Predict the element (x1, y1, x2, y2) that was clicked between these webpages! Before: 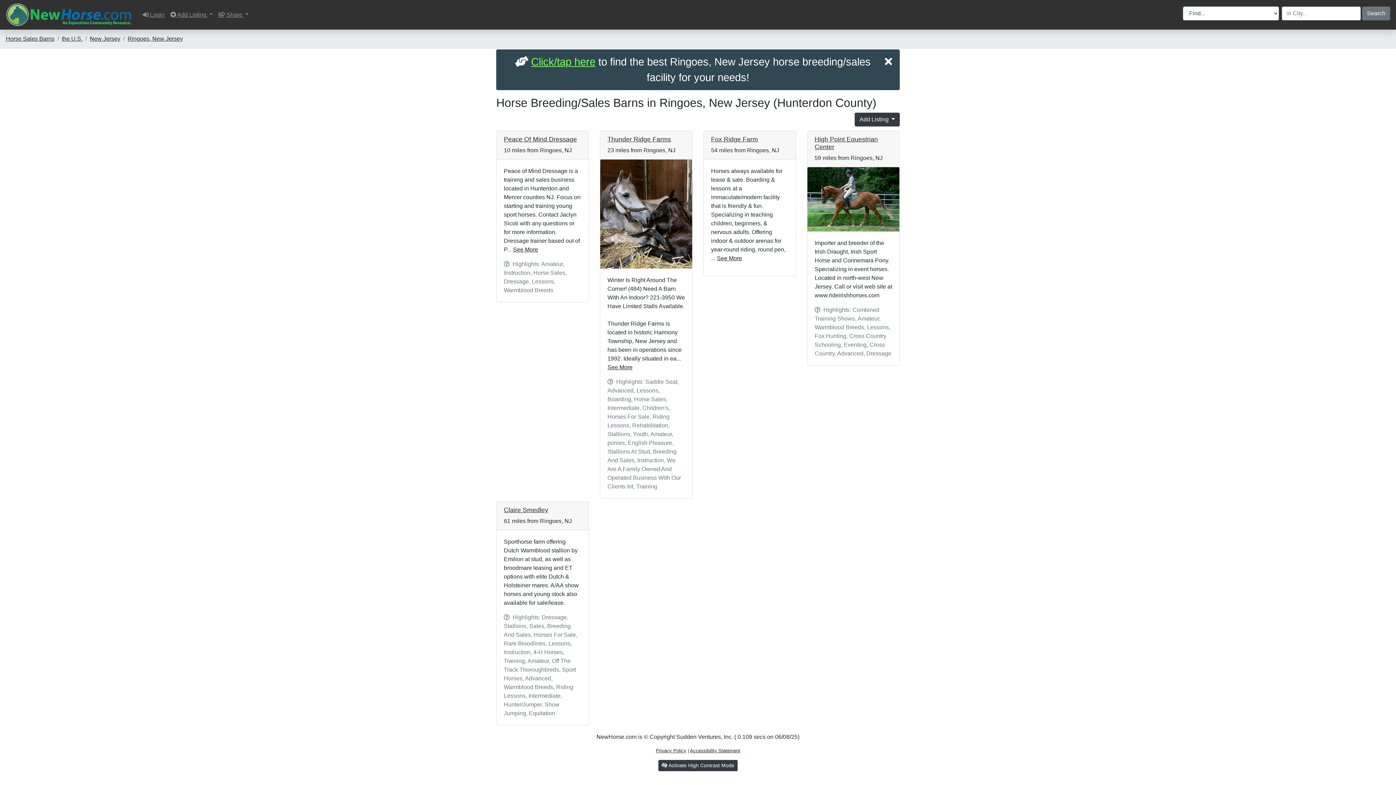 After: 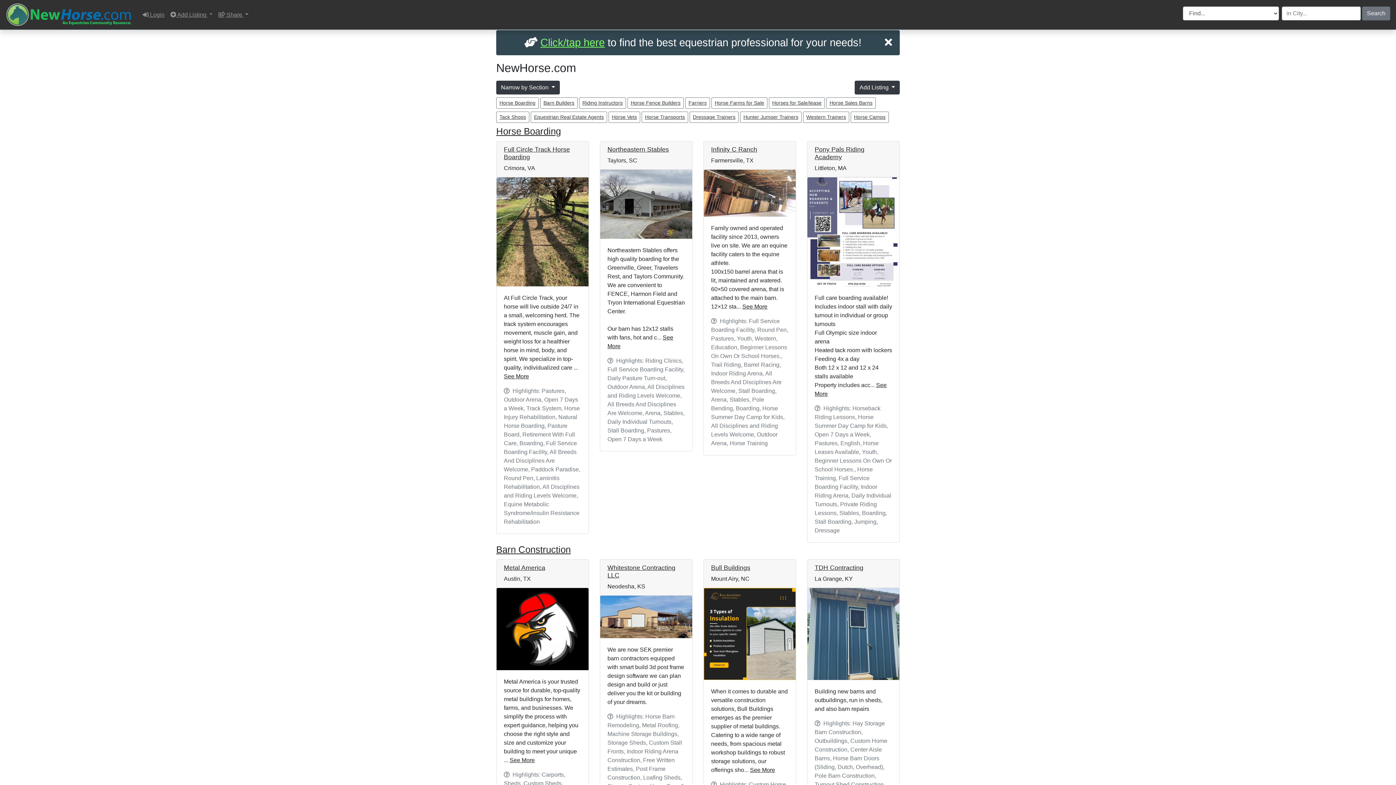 Action: bbox: (5, 2, 134, 26)